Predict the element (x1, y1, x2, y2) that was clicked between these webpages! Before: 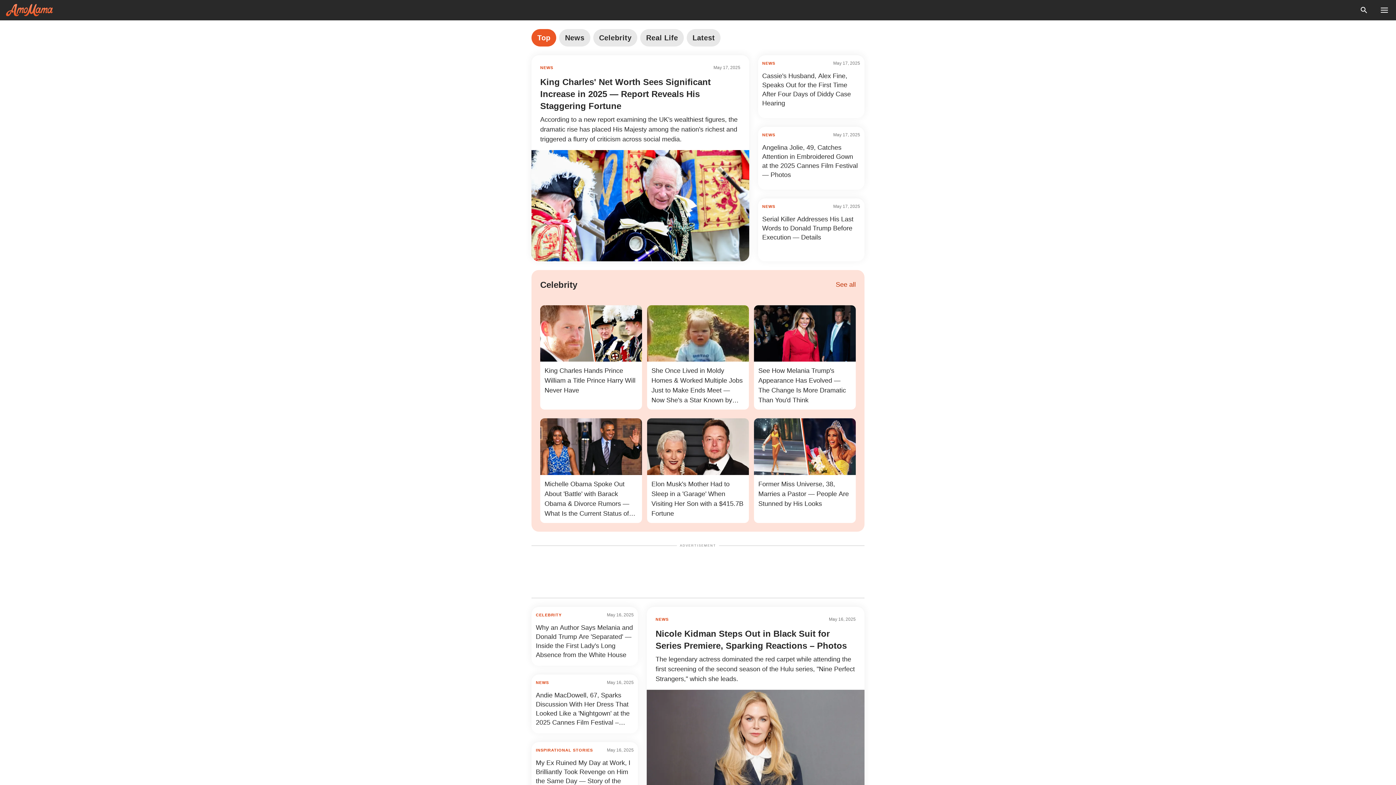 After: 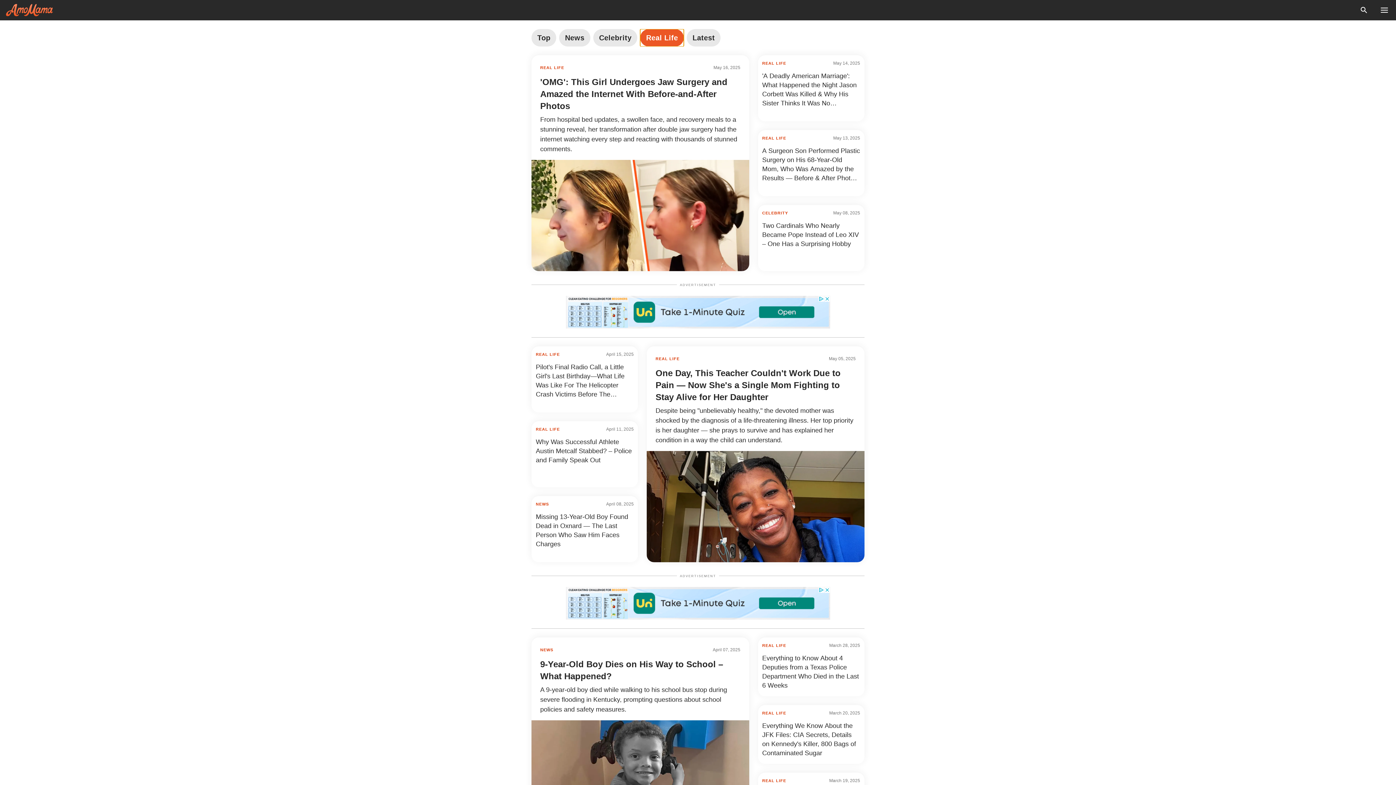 Action: label: Real Life bbox: (640, 29, 684, 46)